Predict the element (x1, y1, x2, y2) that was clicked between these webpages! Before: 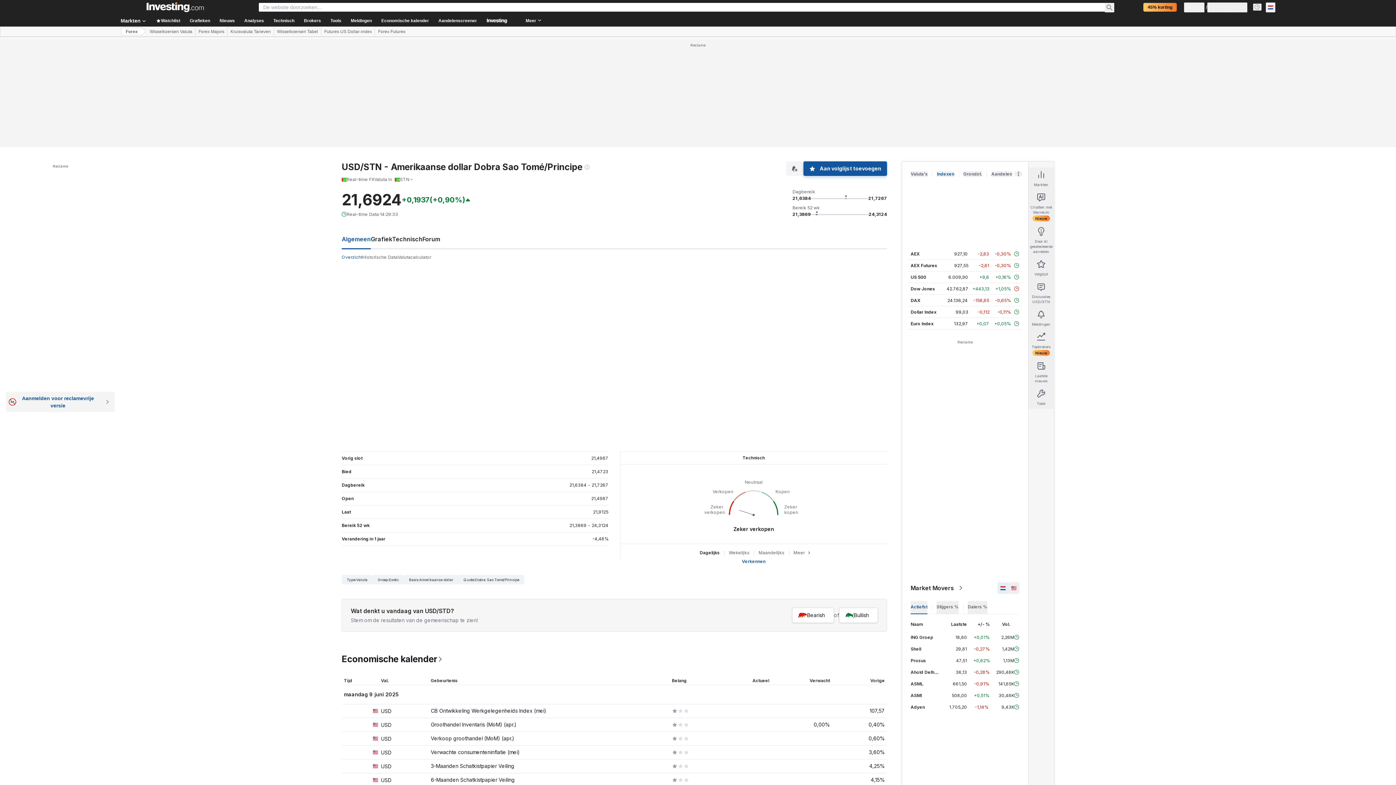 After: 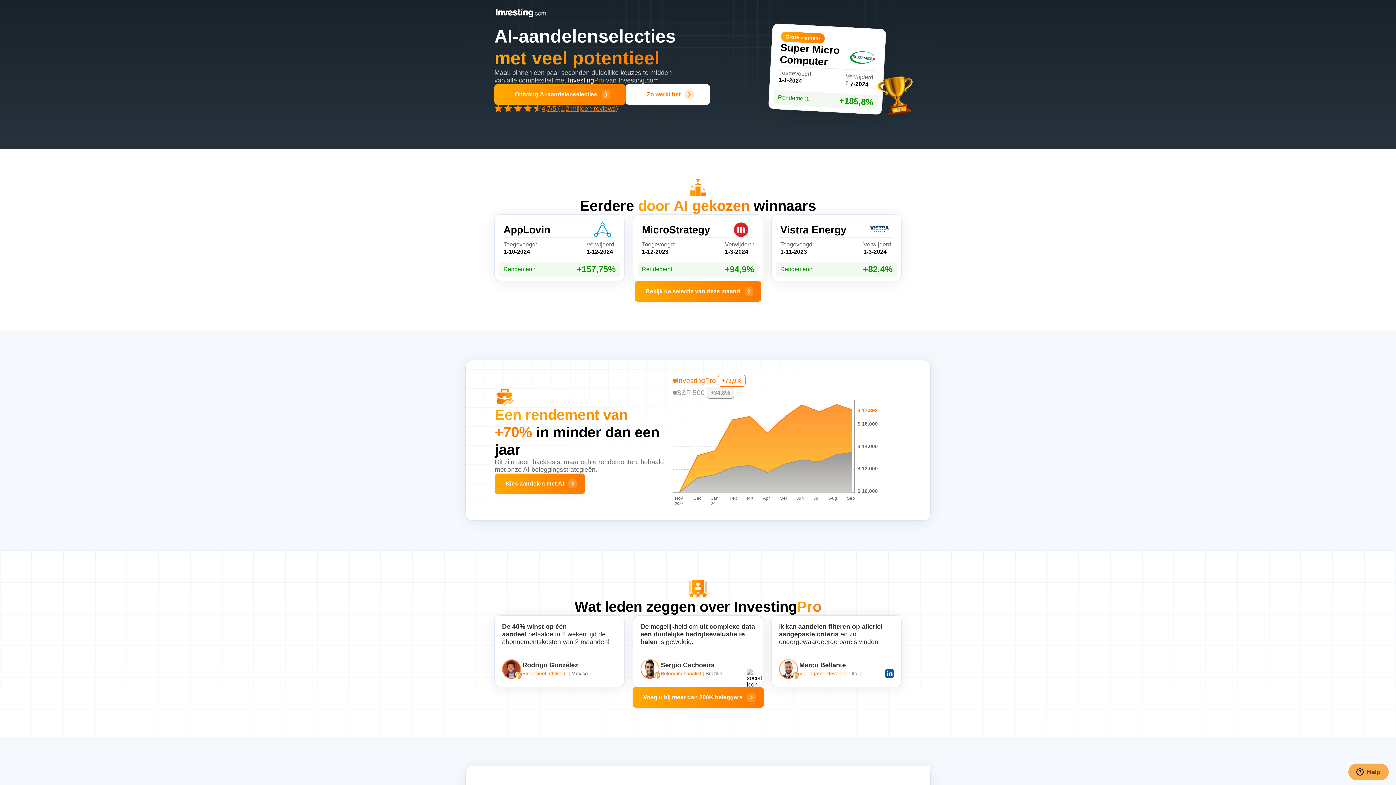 Action: label: 45% korting bbox: (1143, 2, 1177, 11)